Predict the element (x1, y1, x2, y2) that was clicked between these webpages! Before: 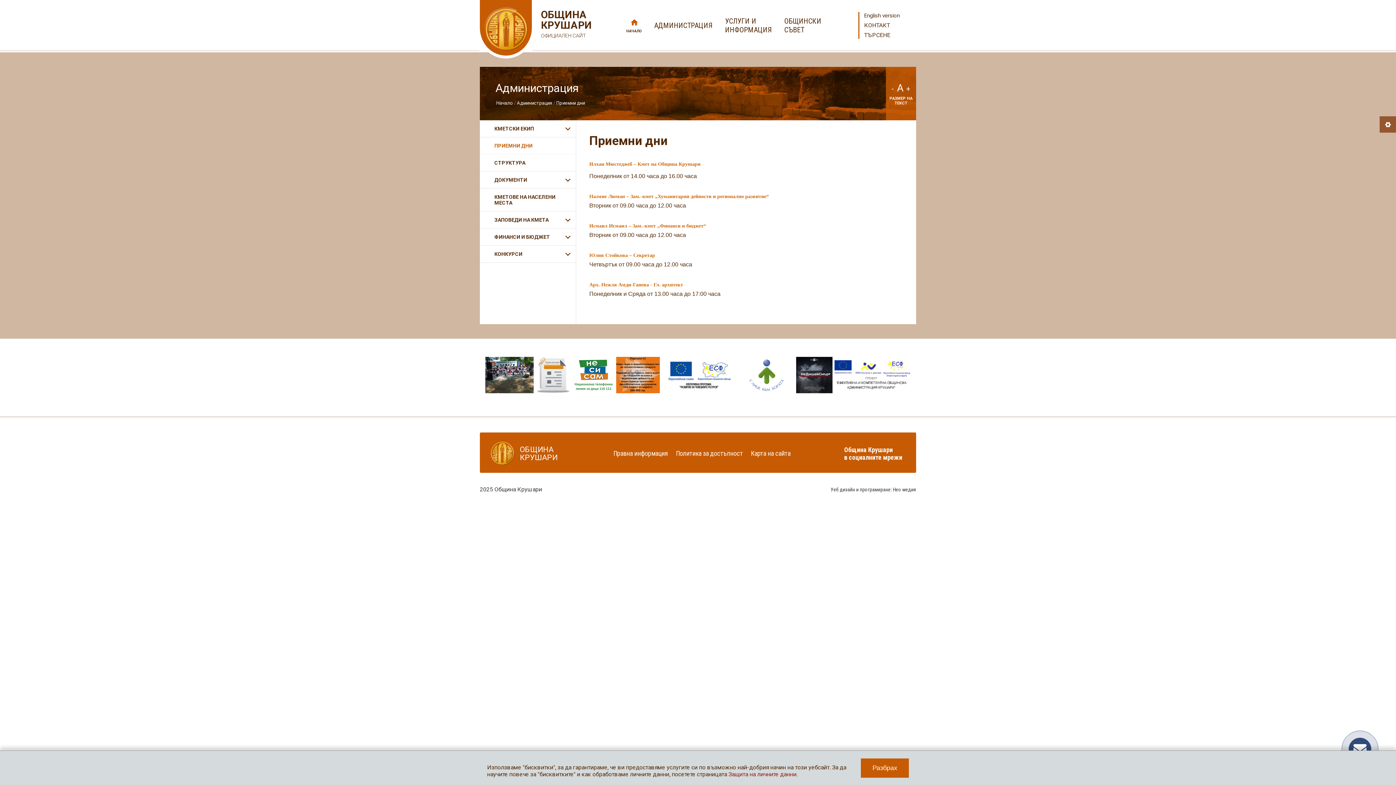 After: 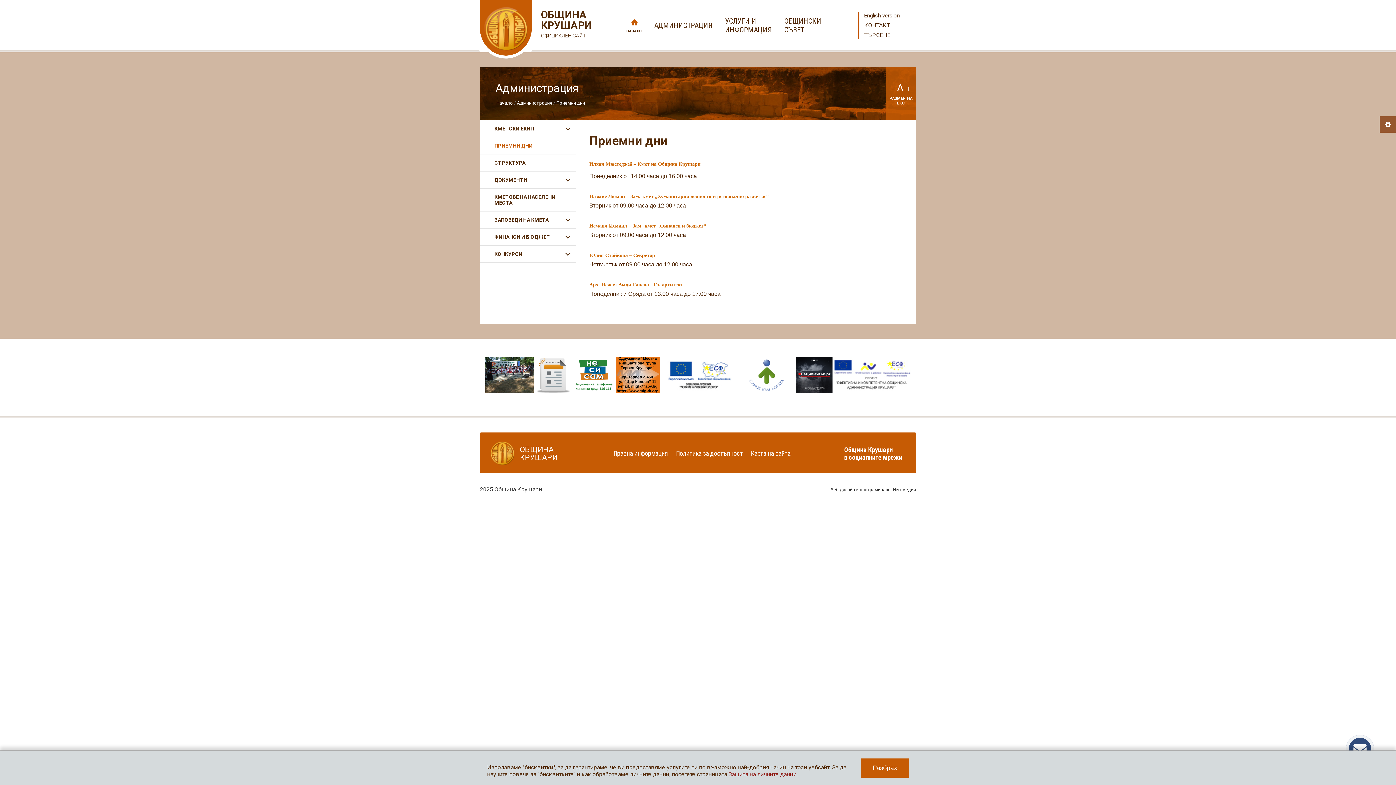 Action: bbox: (534, 388, 571, 394)